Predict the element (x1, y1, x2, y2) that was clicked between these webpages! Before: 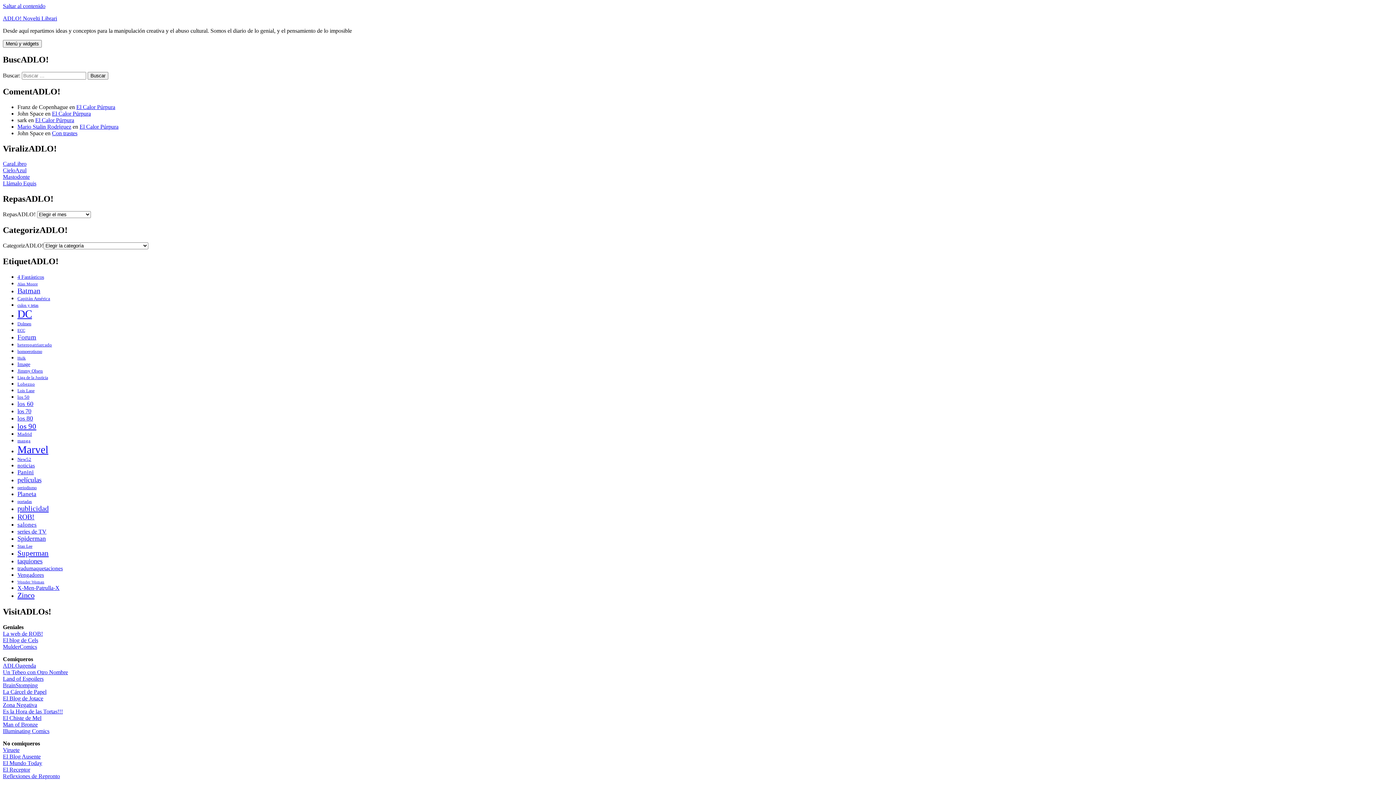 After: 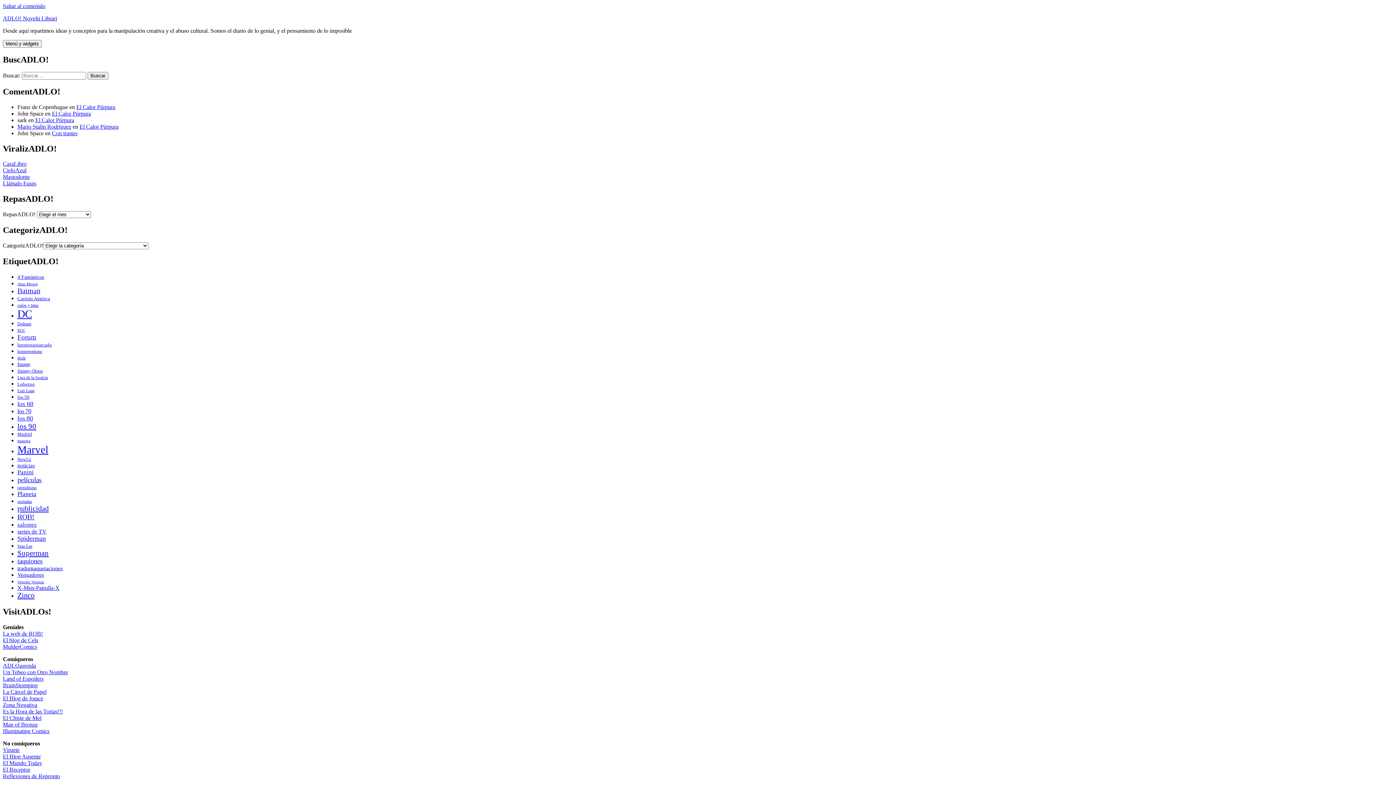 Action: label: BrainStomping bbox: (2, 682, 37, 688)